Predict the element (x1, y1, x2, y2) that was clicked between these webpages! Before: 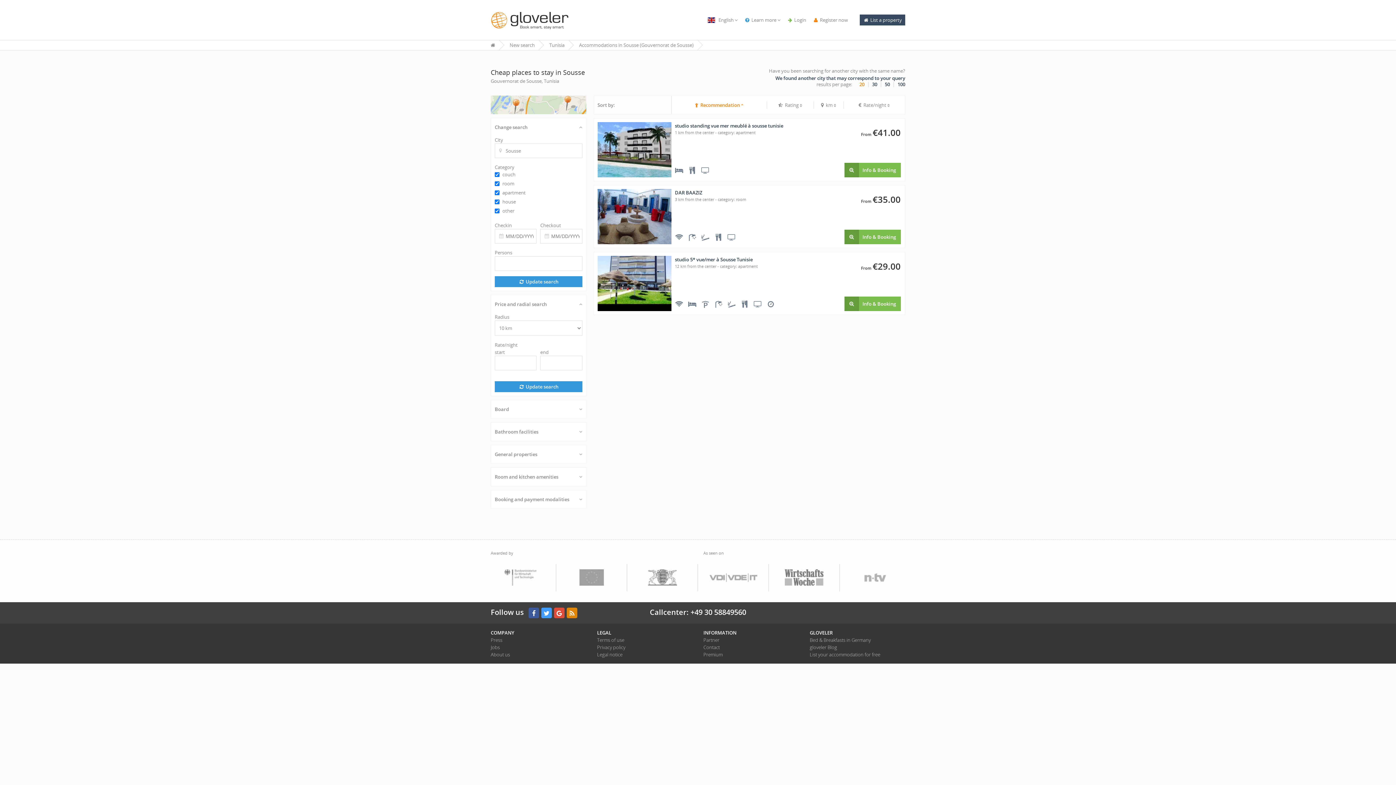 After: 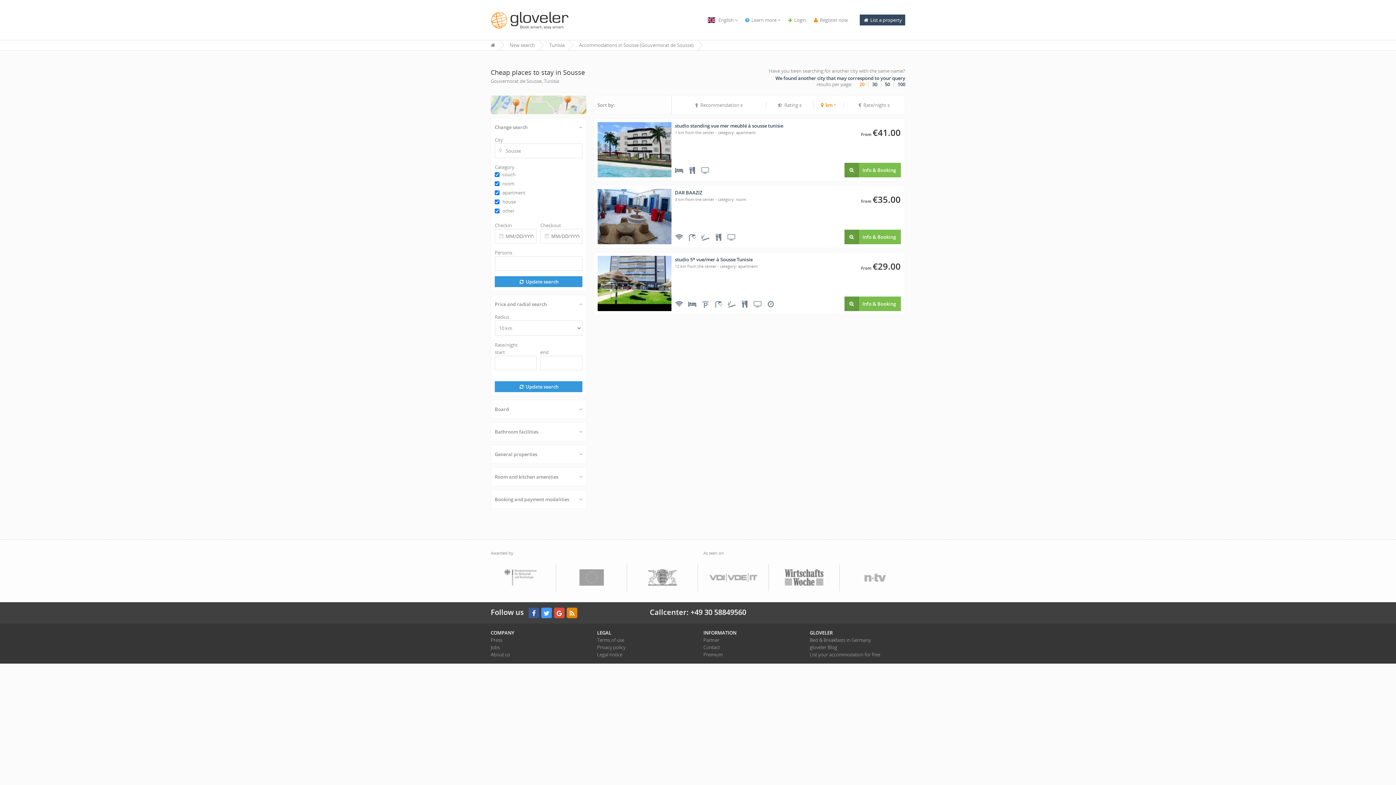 Action: label:   km  bbox: (814, 101, 843, 108)